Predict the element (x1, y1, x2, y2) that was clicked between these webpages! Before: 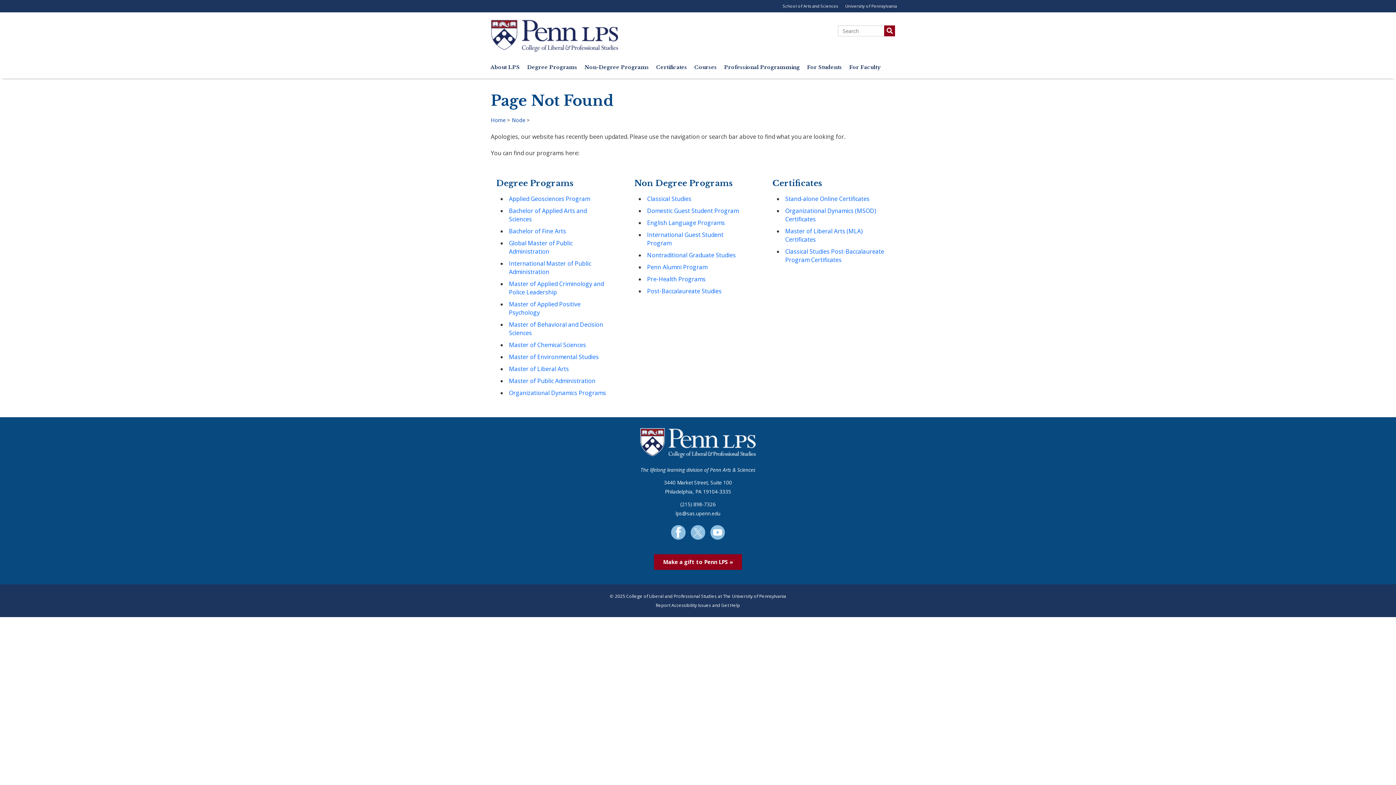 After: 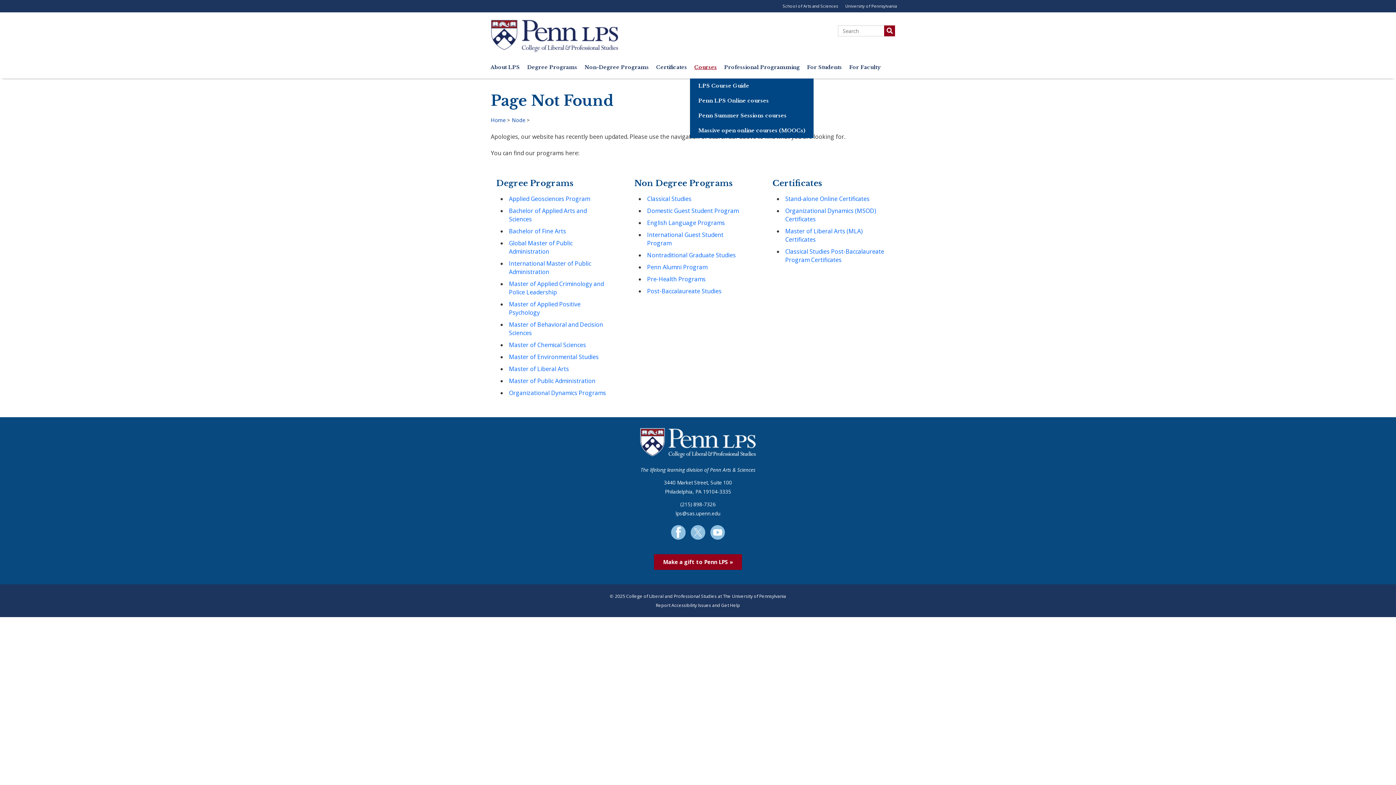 Action: label: Courses bbox: (690, 59, 719, 78)